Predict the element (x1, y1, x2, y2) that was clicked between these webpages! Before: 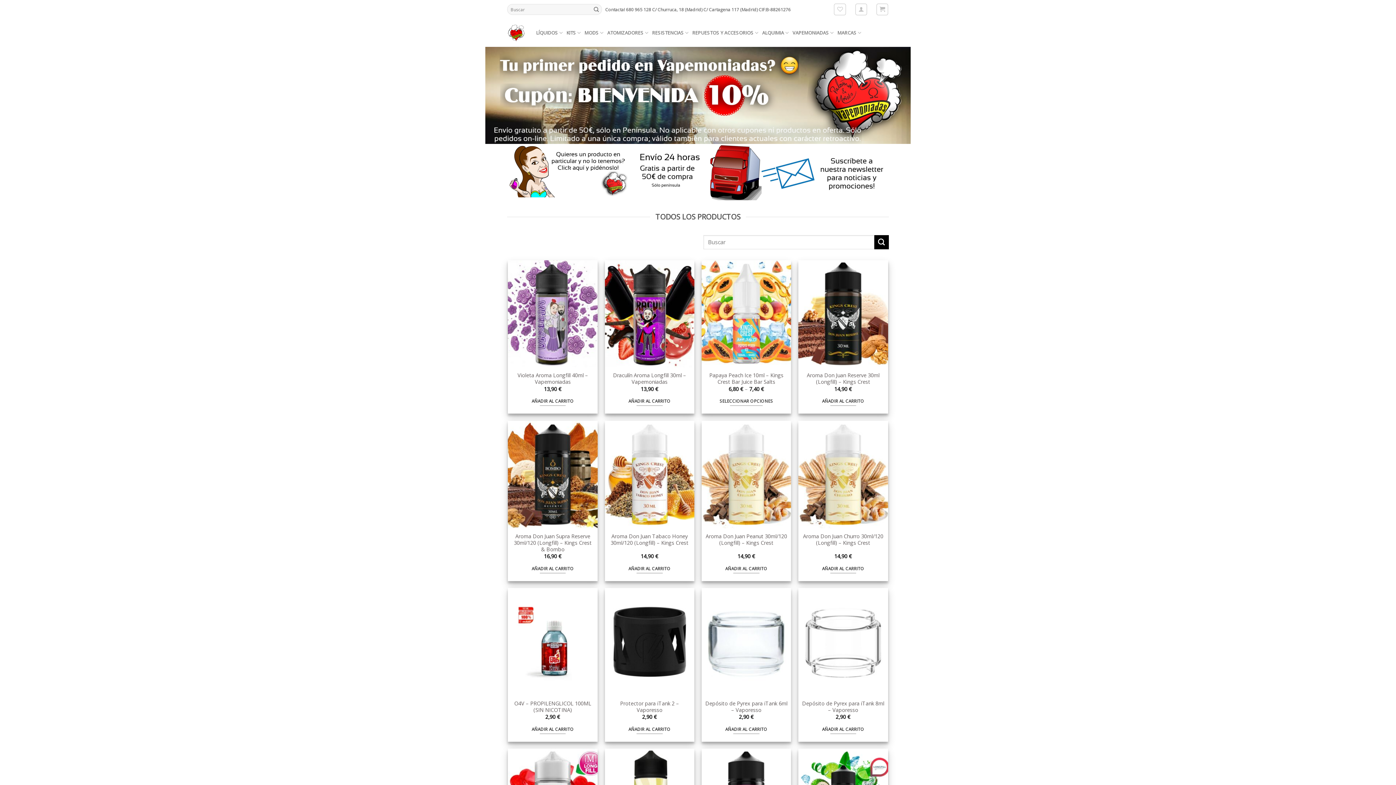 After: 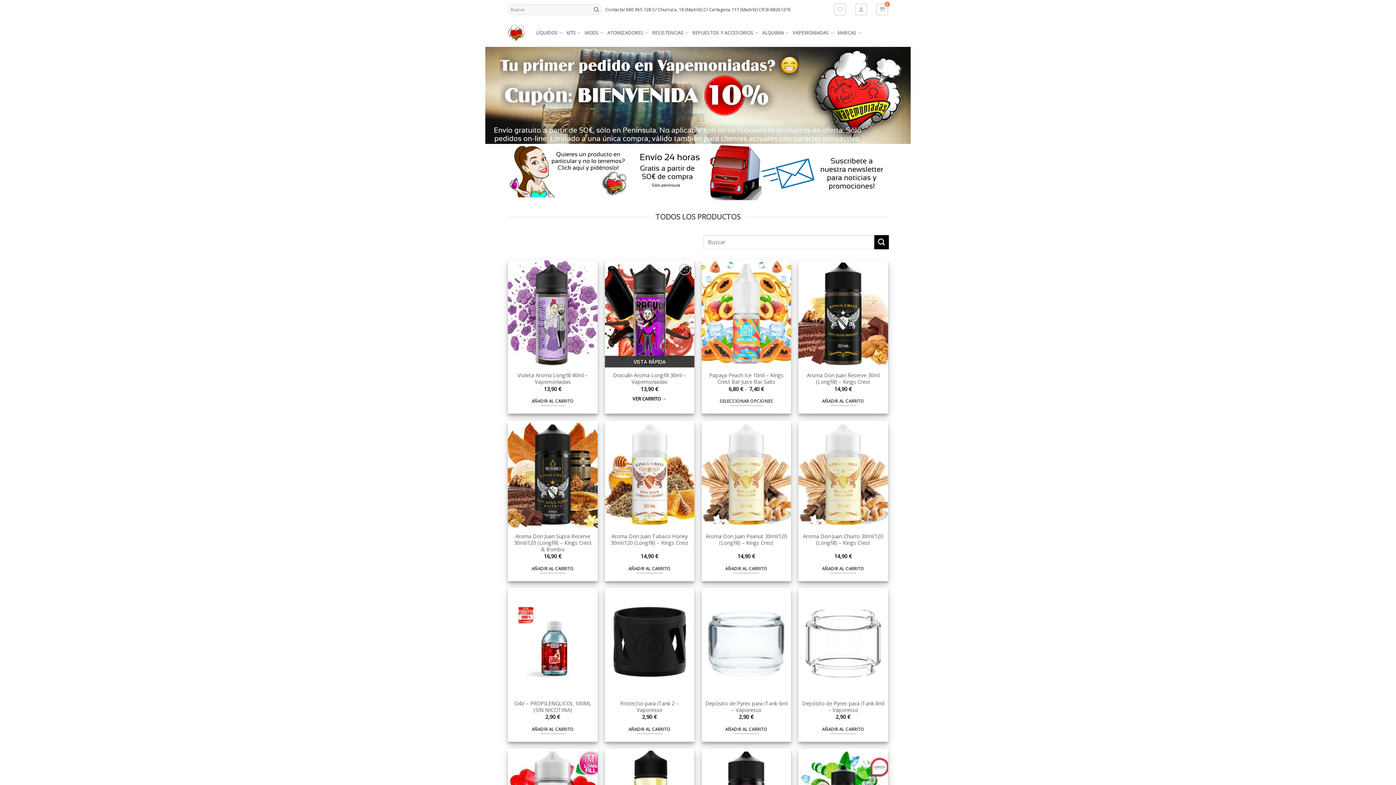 Action: label: Añadir al carrito: “Draculín Aroma Longfill 30ml – Vapemoniadas” bbox: (627, 396, 671, 406)